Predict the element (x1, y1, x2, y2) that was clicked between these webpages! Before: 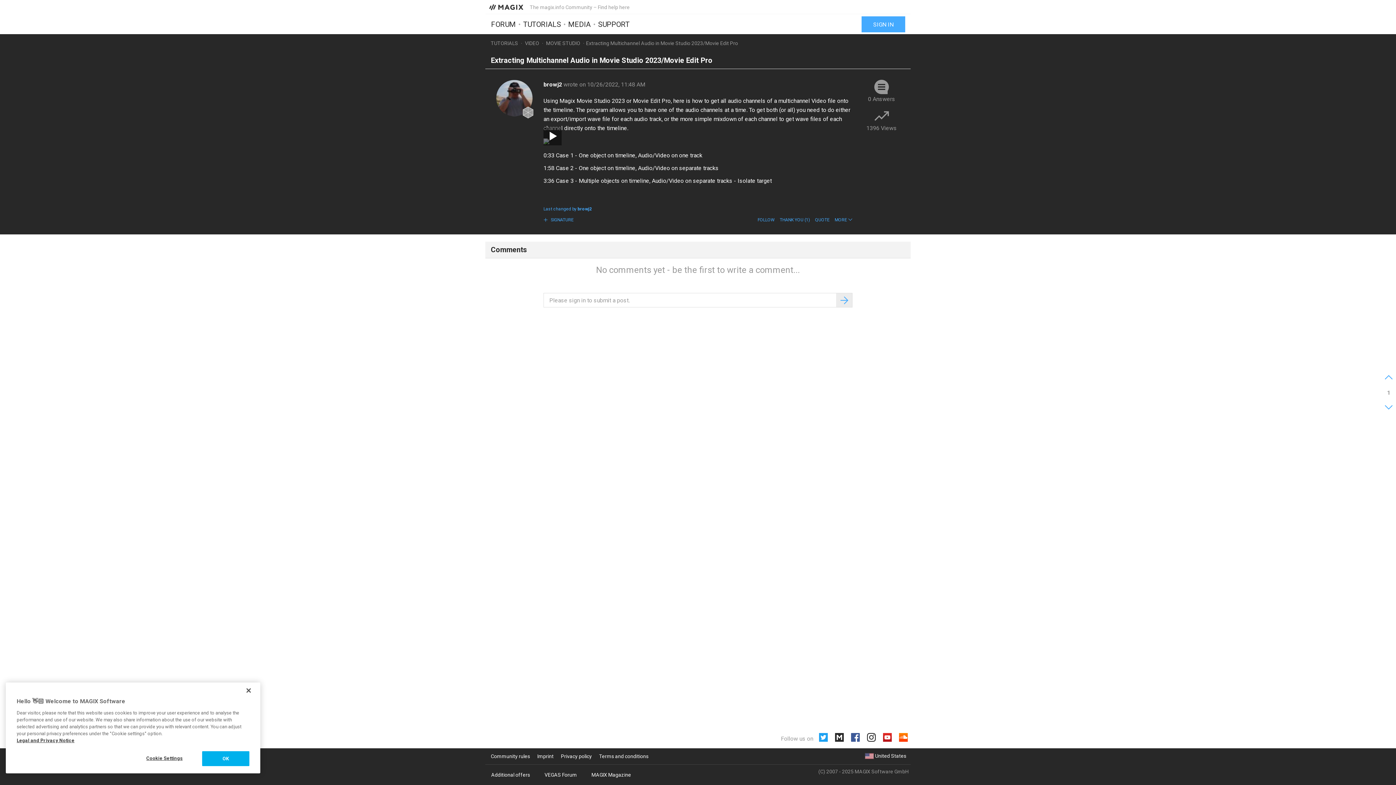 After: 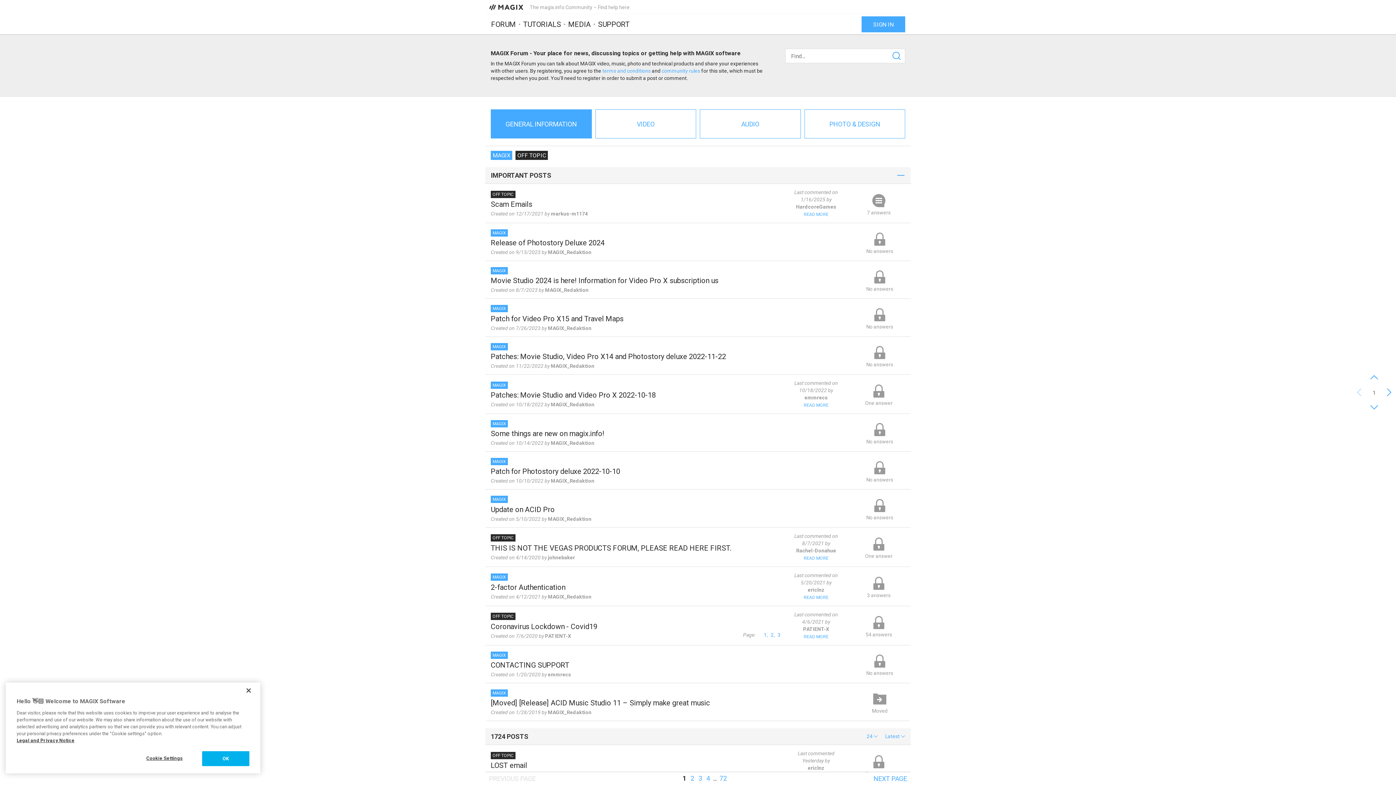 Action: bbox: (491, 17, 518, 30) label: FORUM